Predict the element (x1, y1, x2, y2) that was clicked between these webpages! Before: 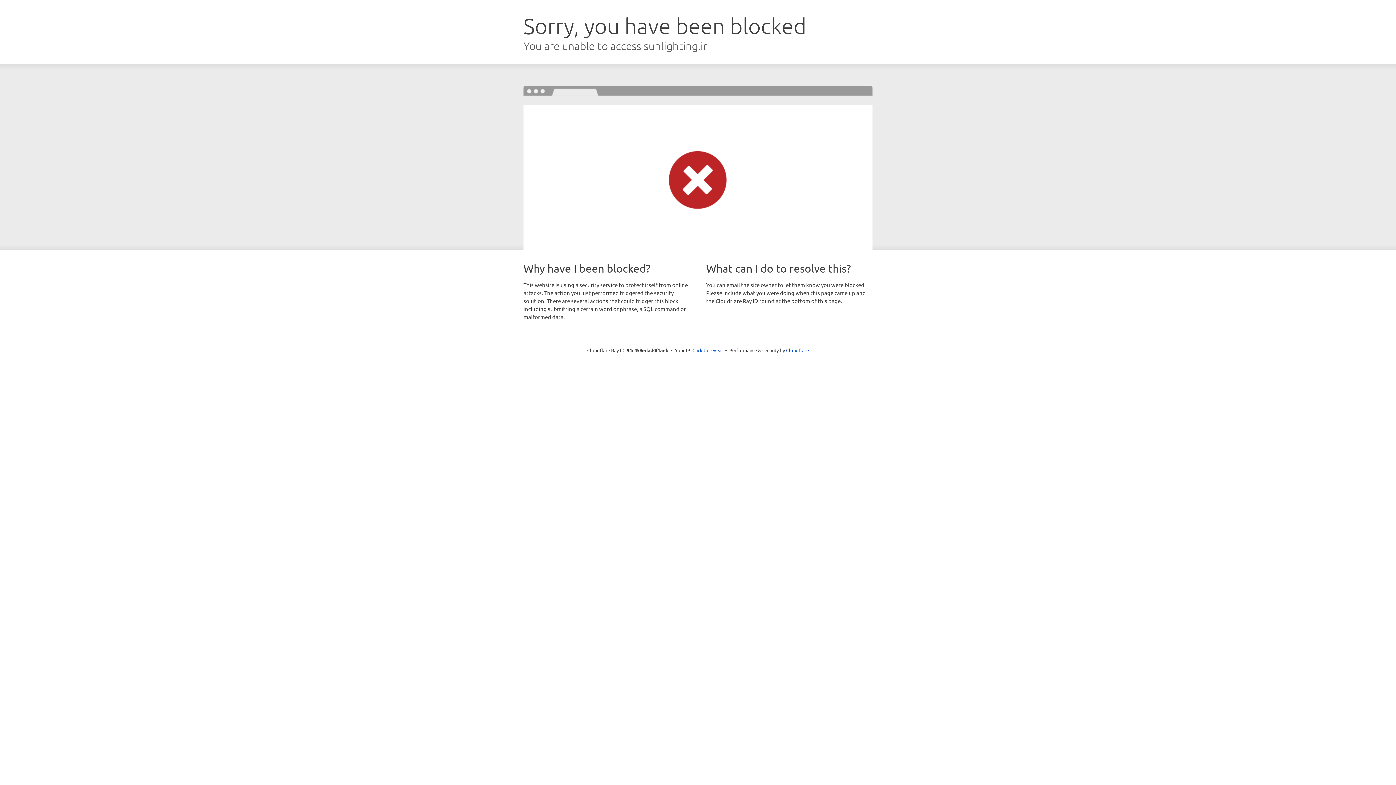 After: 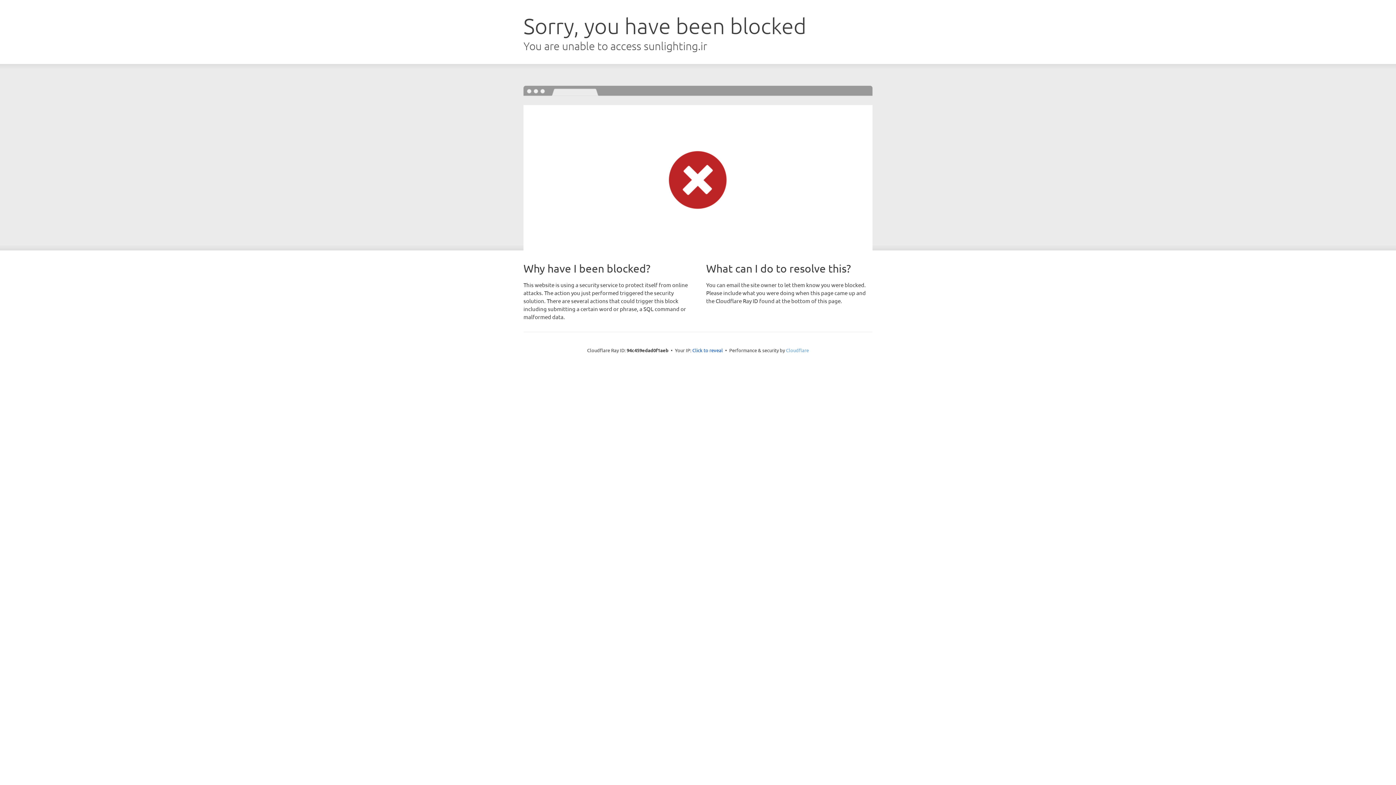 Action: label: Cloudflare bbox: (786, 347, 809, 353)